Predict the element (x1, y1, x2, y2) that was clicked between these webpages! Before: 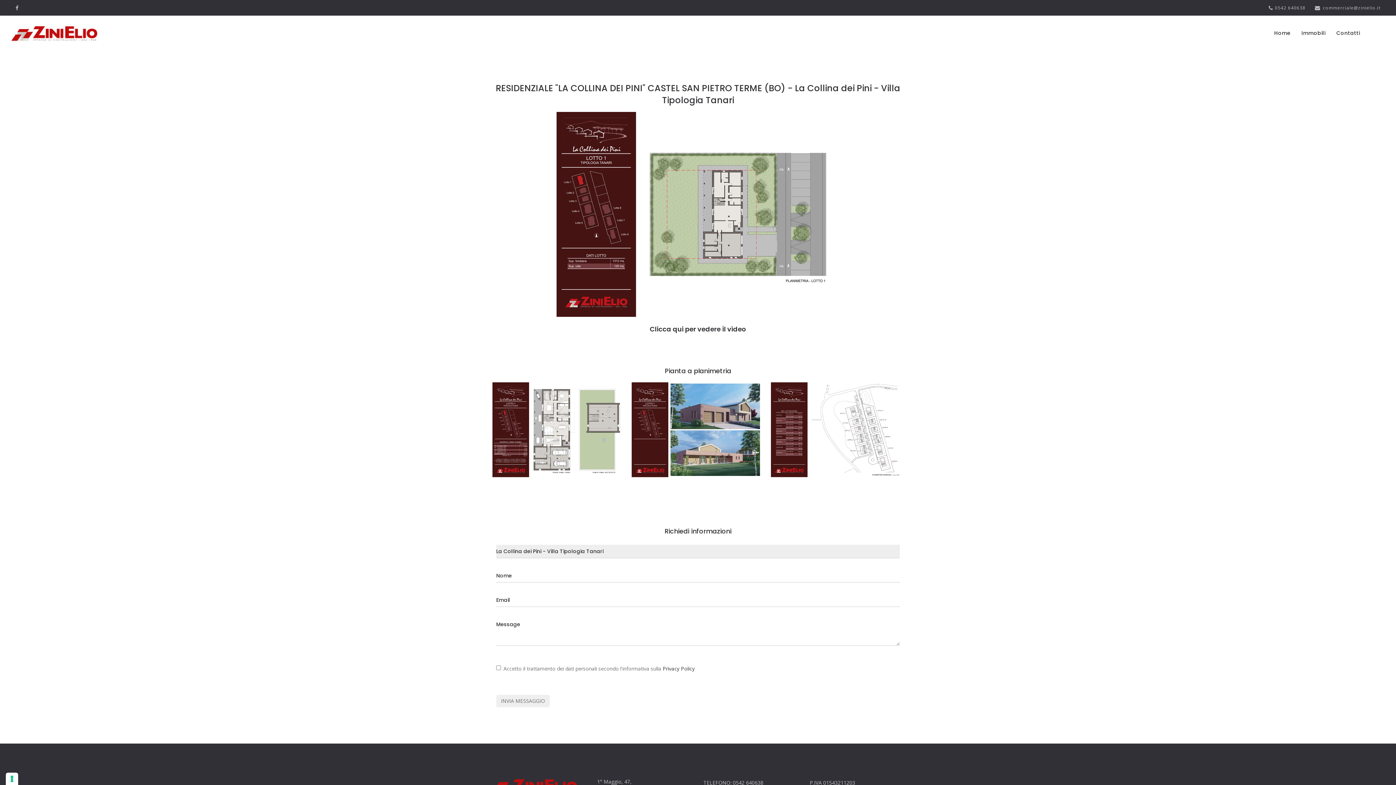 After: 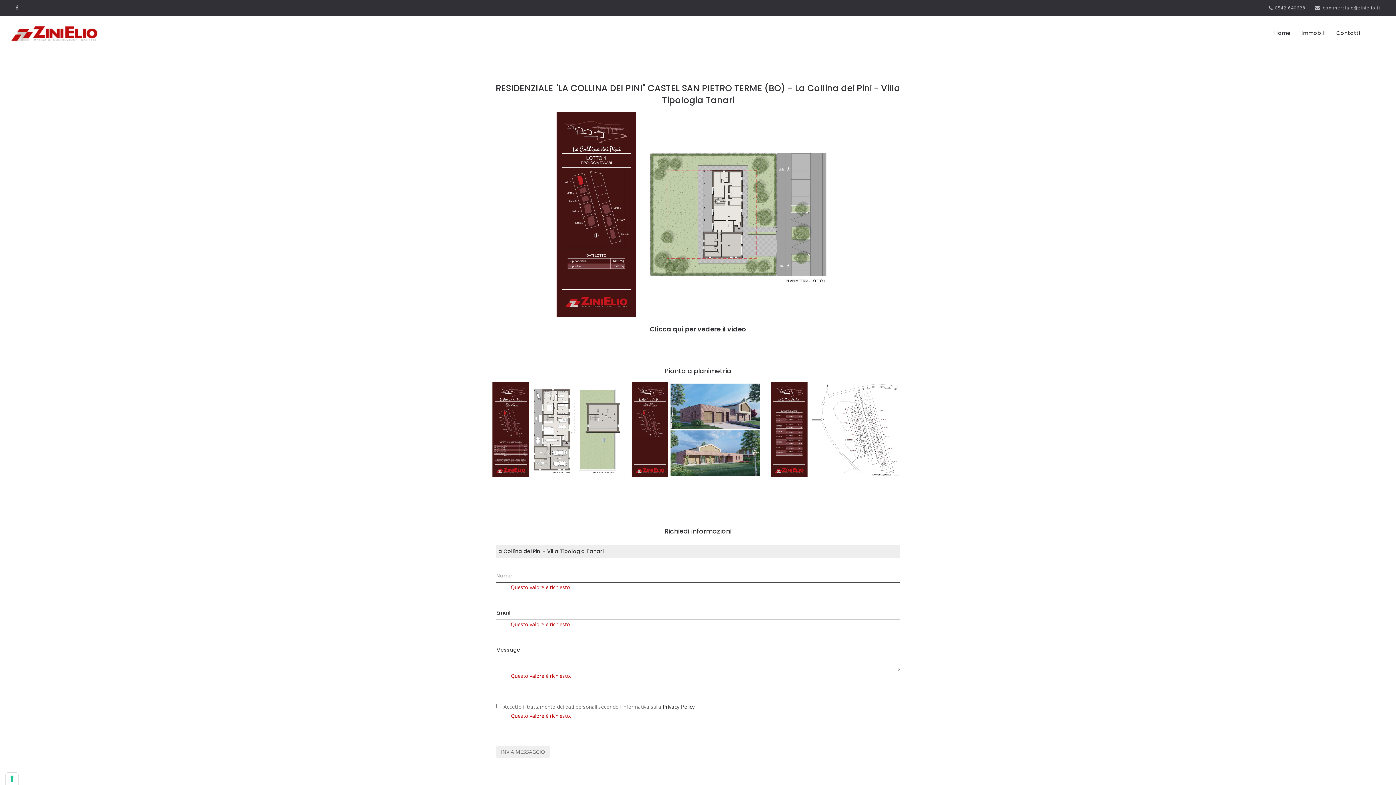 Action: label: INVIA MESSAGGIO bbox: (496, 695, 549, 707)